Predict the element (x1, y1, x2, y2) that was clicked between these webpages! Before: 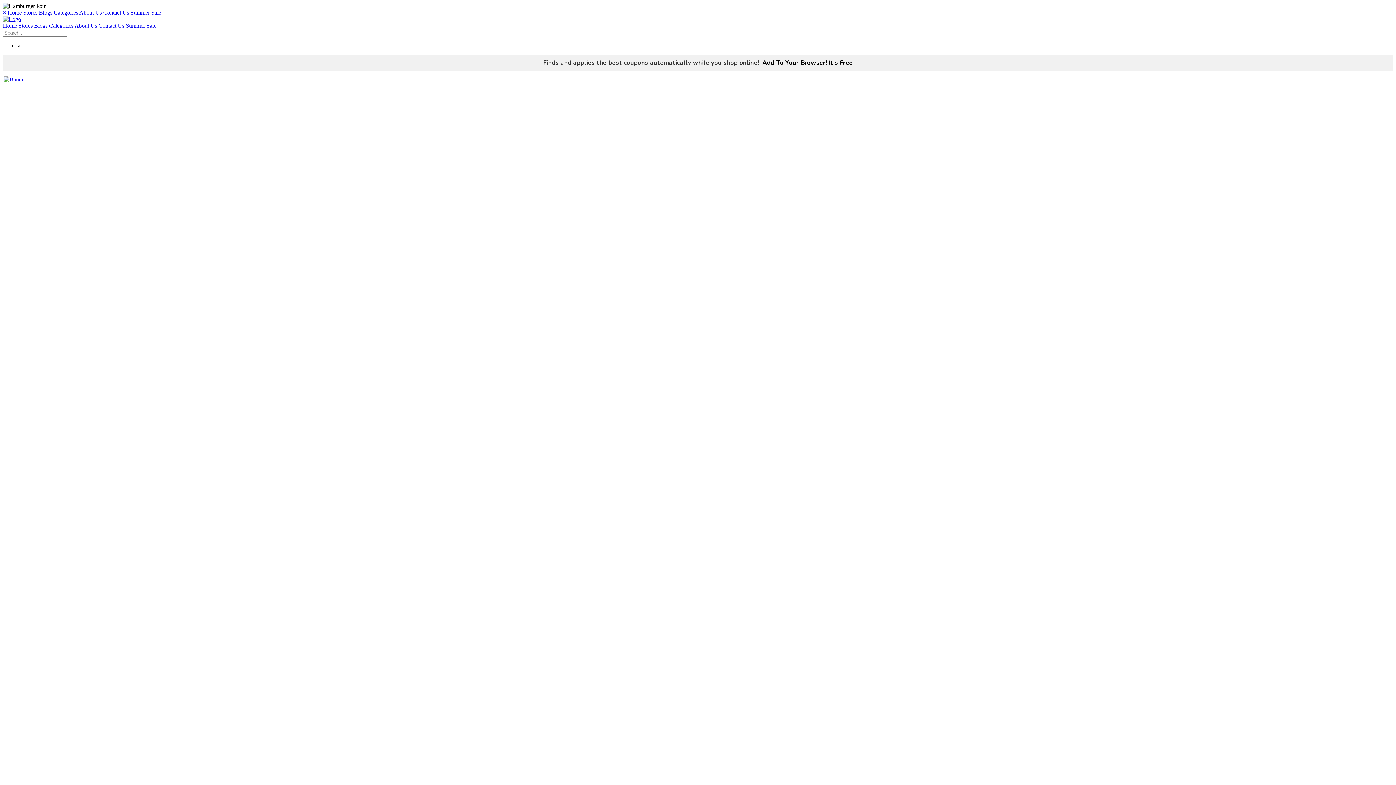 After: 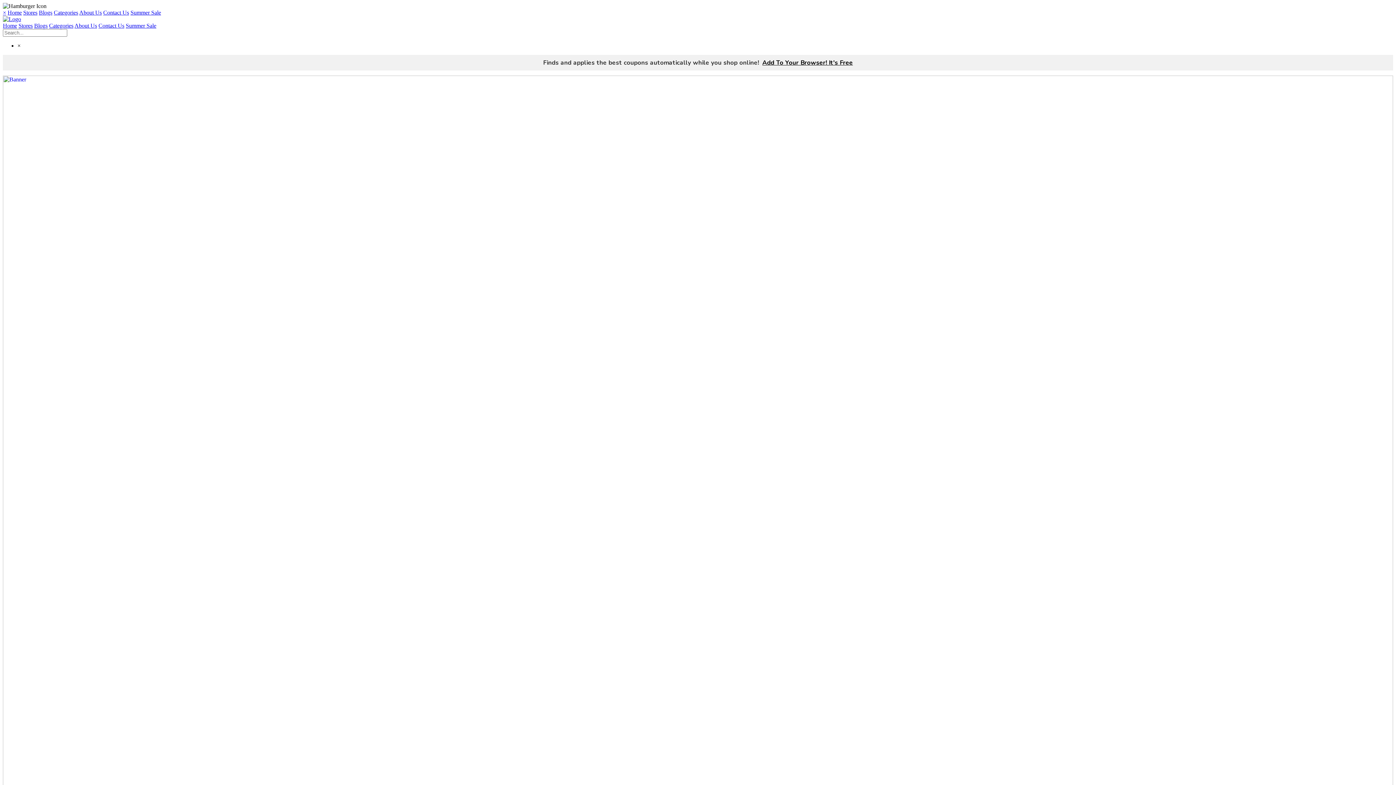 Action: label: Contact Us bbox: (98, 22, 124, 28)